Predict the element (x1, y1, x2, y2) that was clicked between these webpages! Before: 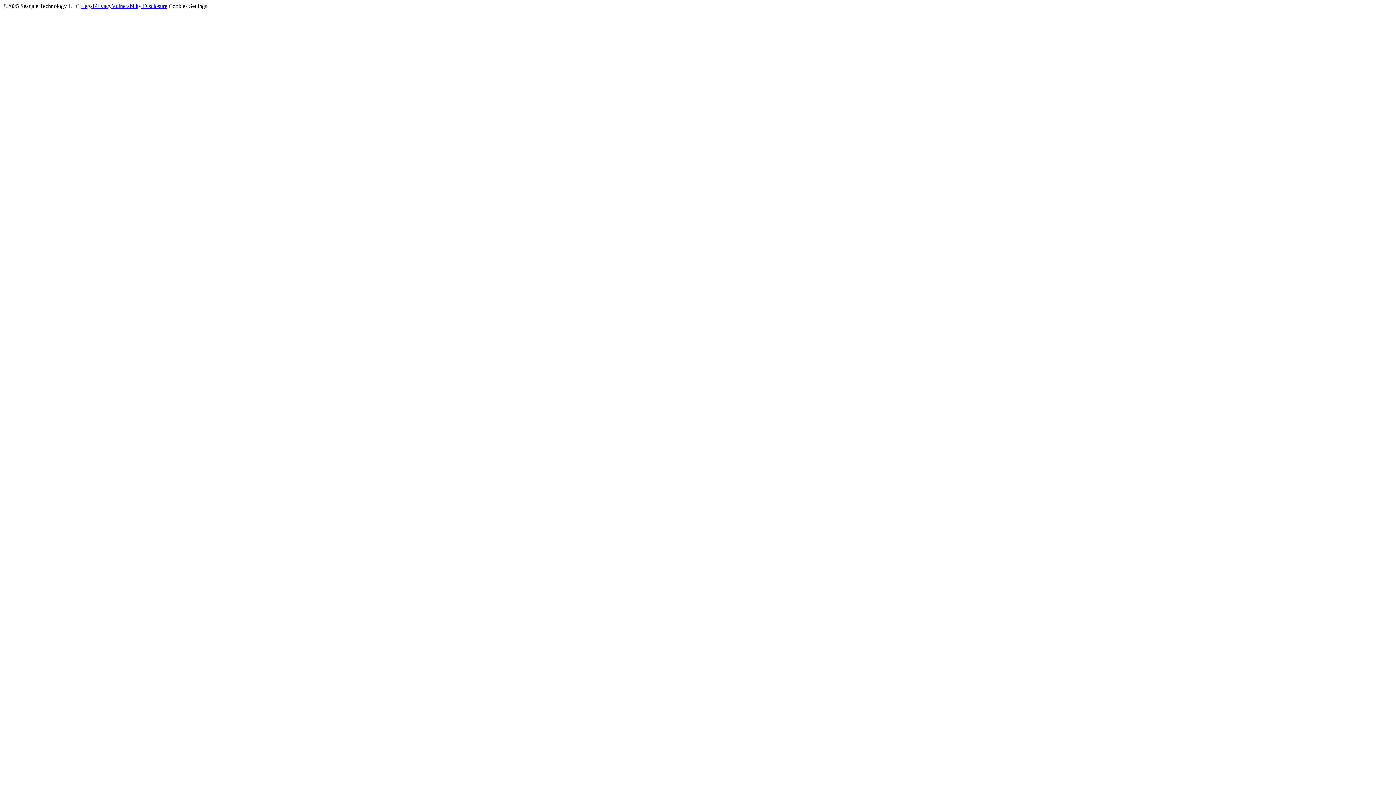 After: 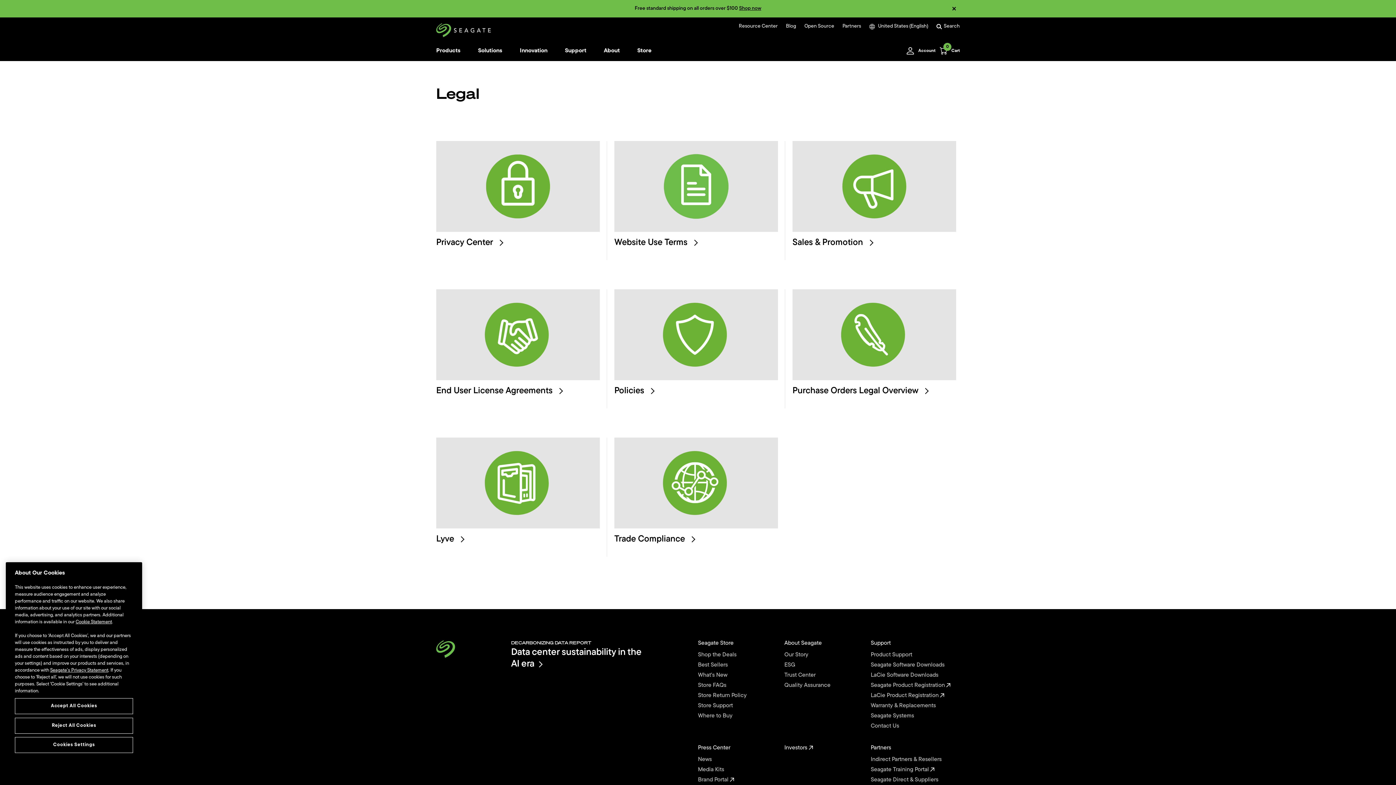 Action: bbox: (81, 2, 94, 9) label: Legal